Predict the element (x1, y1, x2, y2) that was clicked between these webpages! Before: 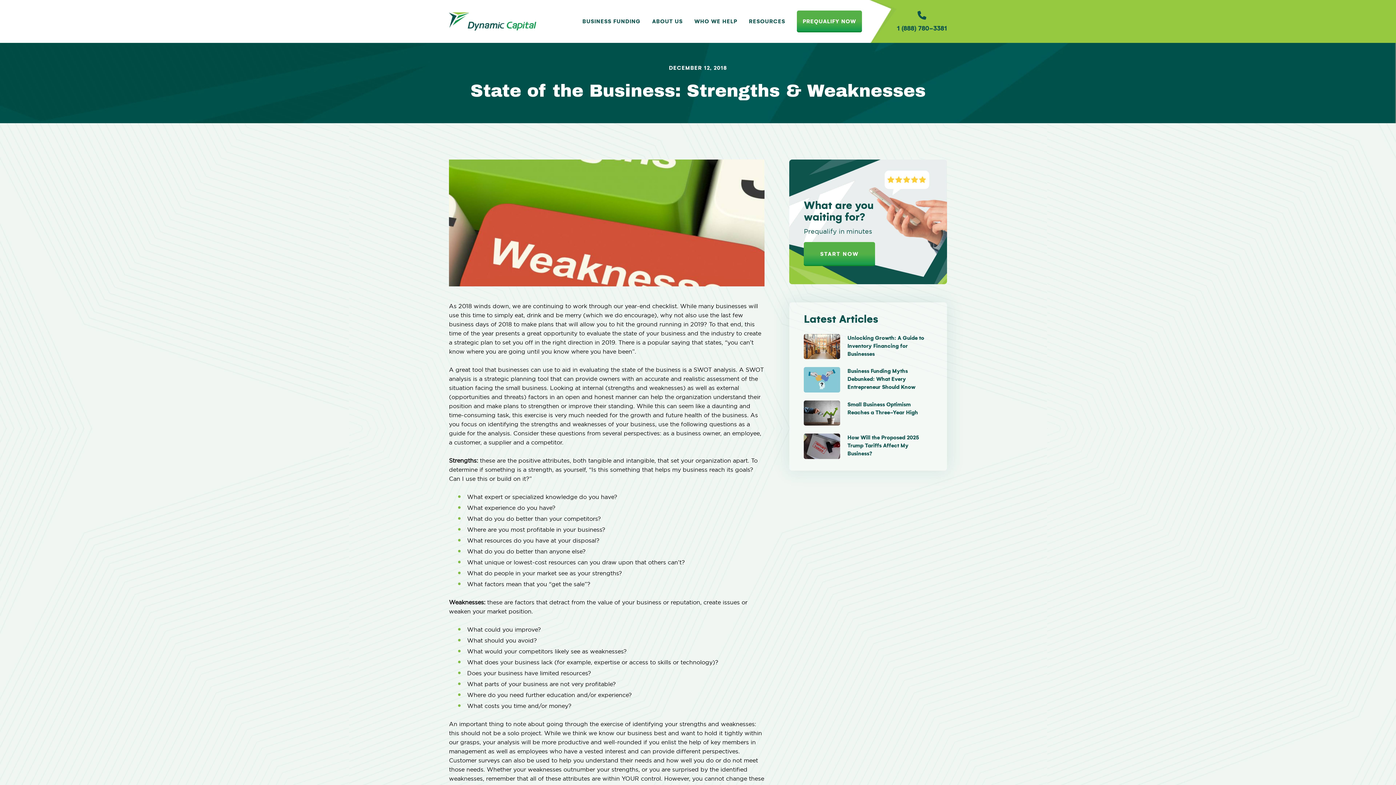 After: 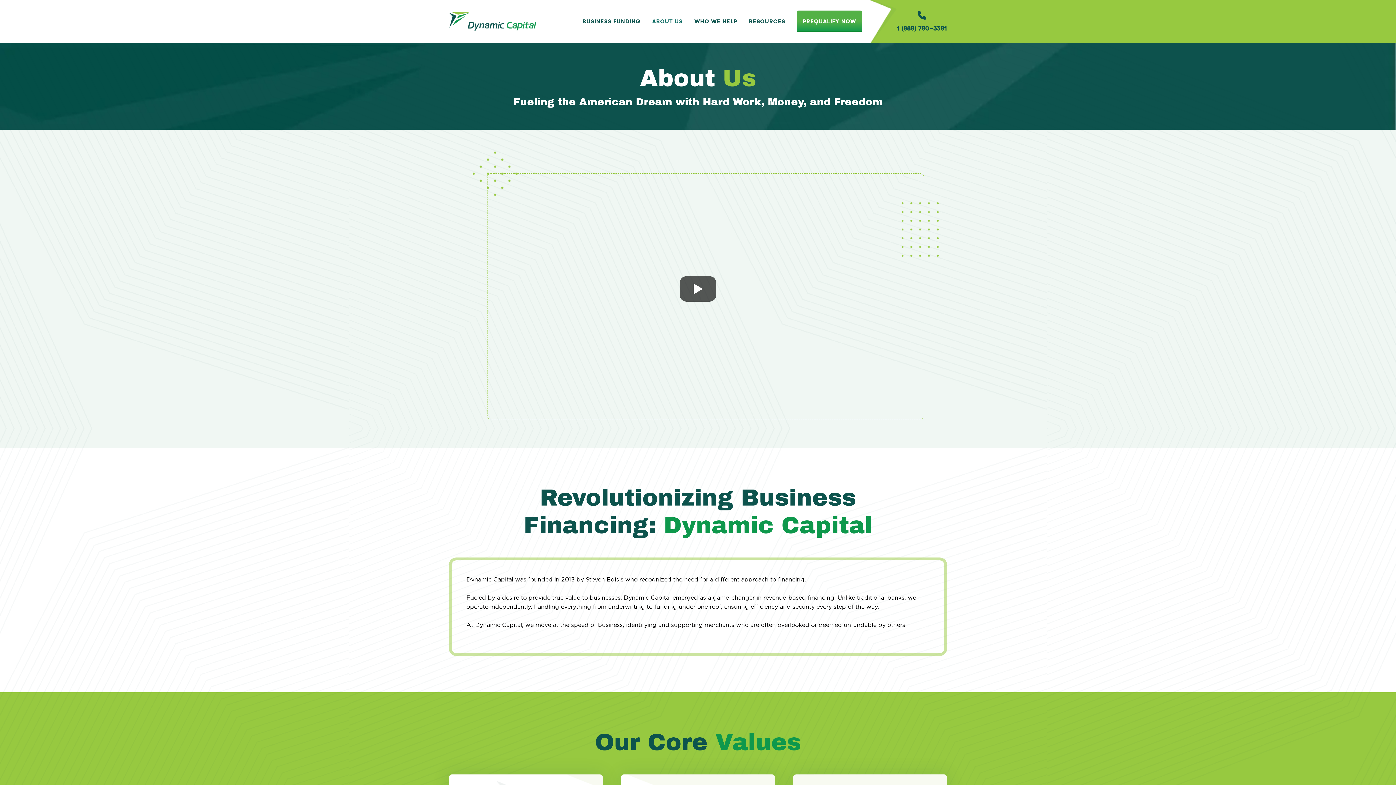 Action: bbox: (646, 10, 688, 32) label: ABOUT US